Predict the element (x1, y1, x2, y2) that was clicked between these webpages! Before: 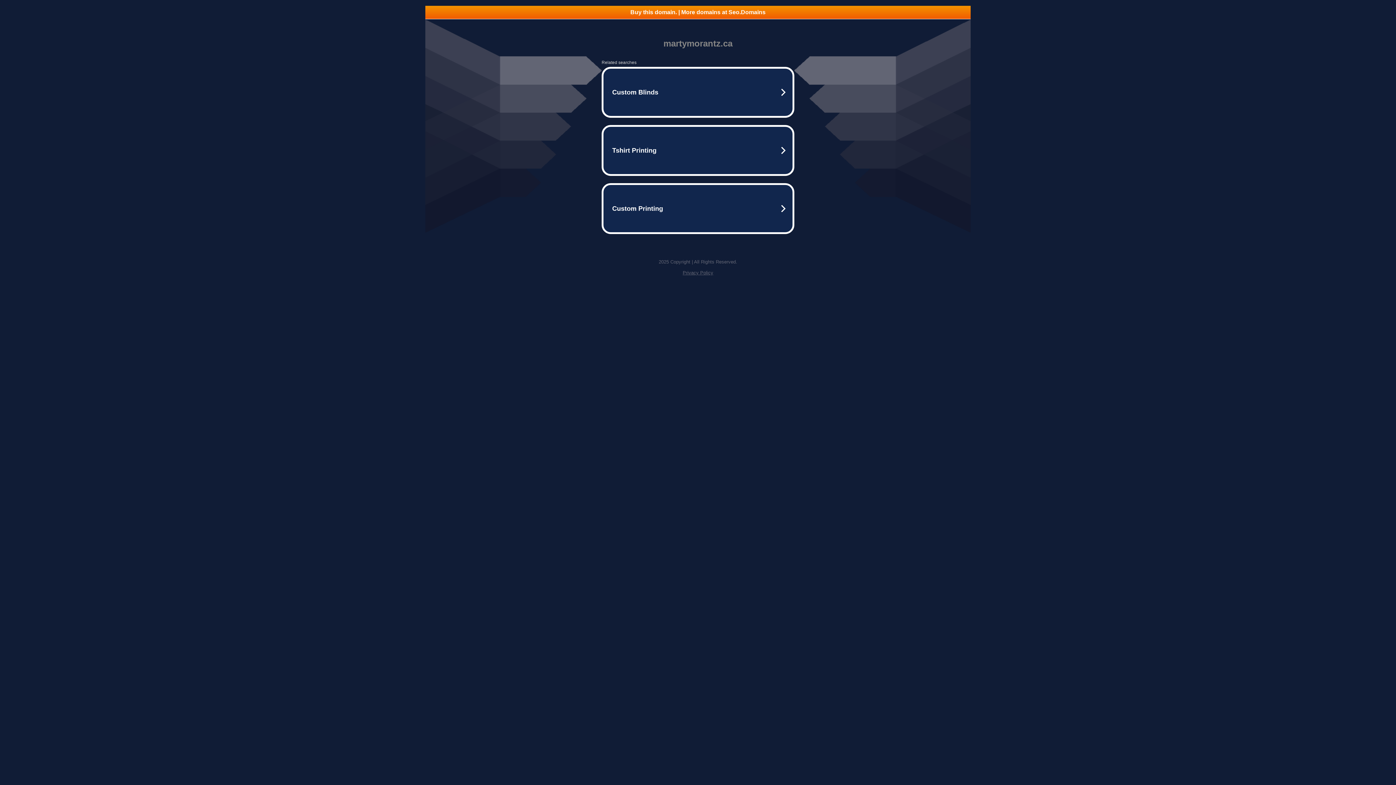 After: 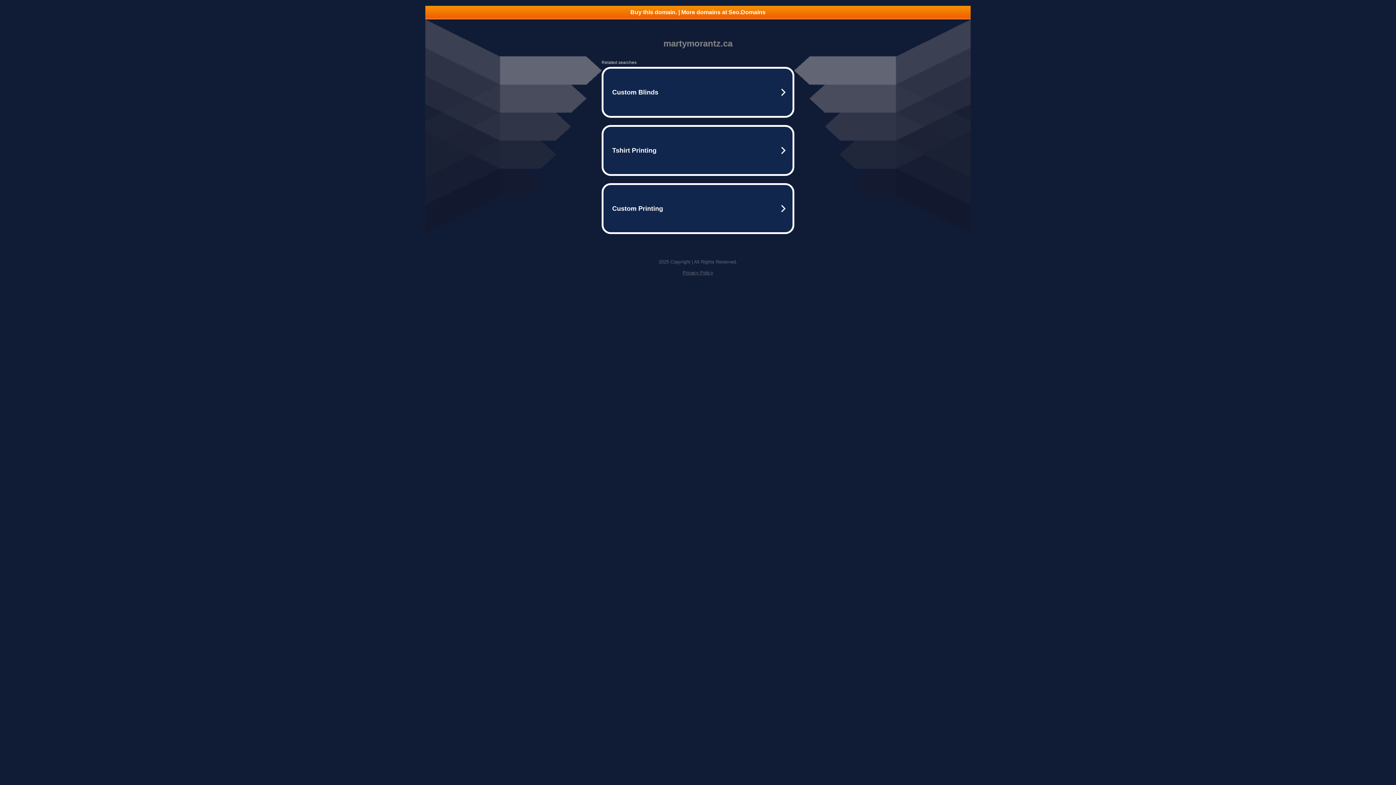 Action: bbox: (425, 5, 970, 18) label: Buy this domain. | More domains at Seo.Domains